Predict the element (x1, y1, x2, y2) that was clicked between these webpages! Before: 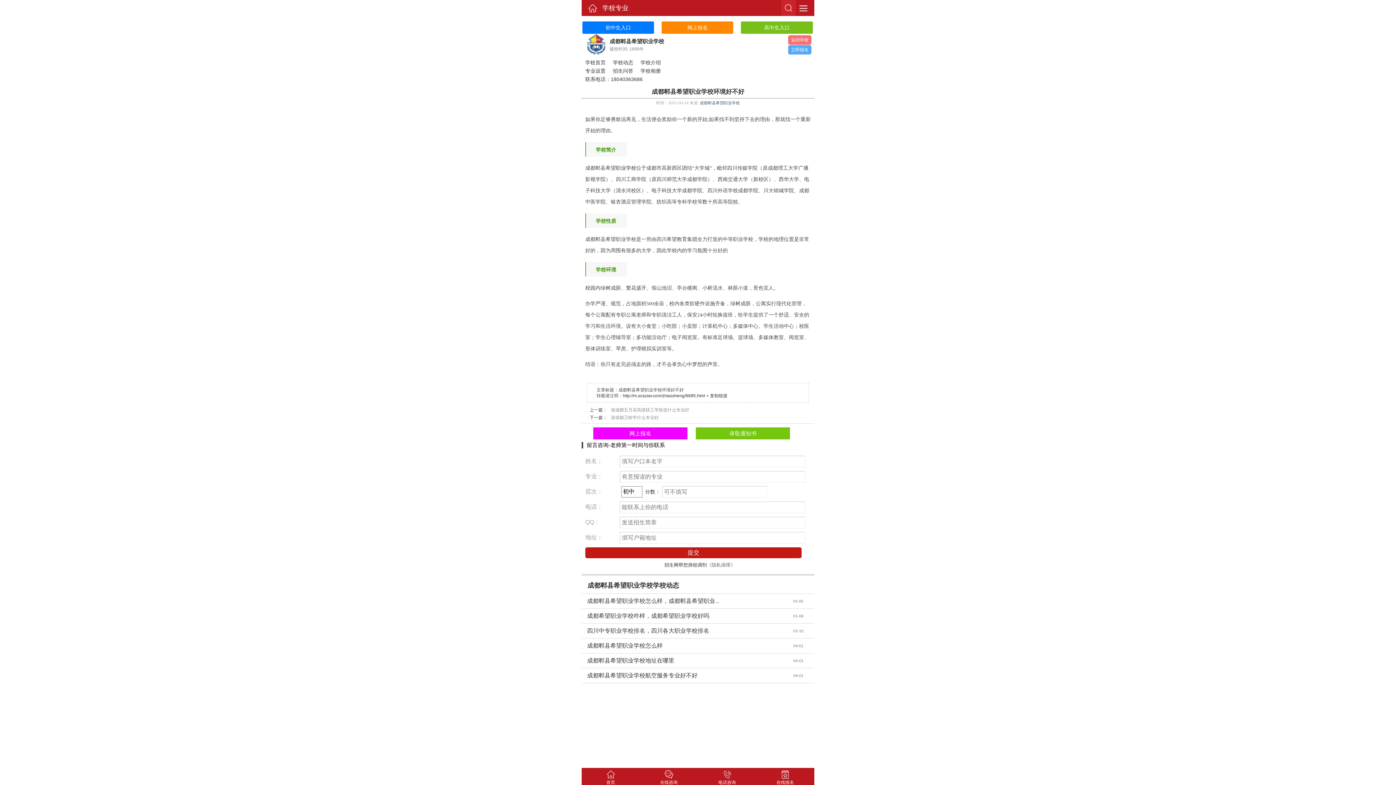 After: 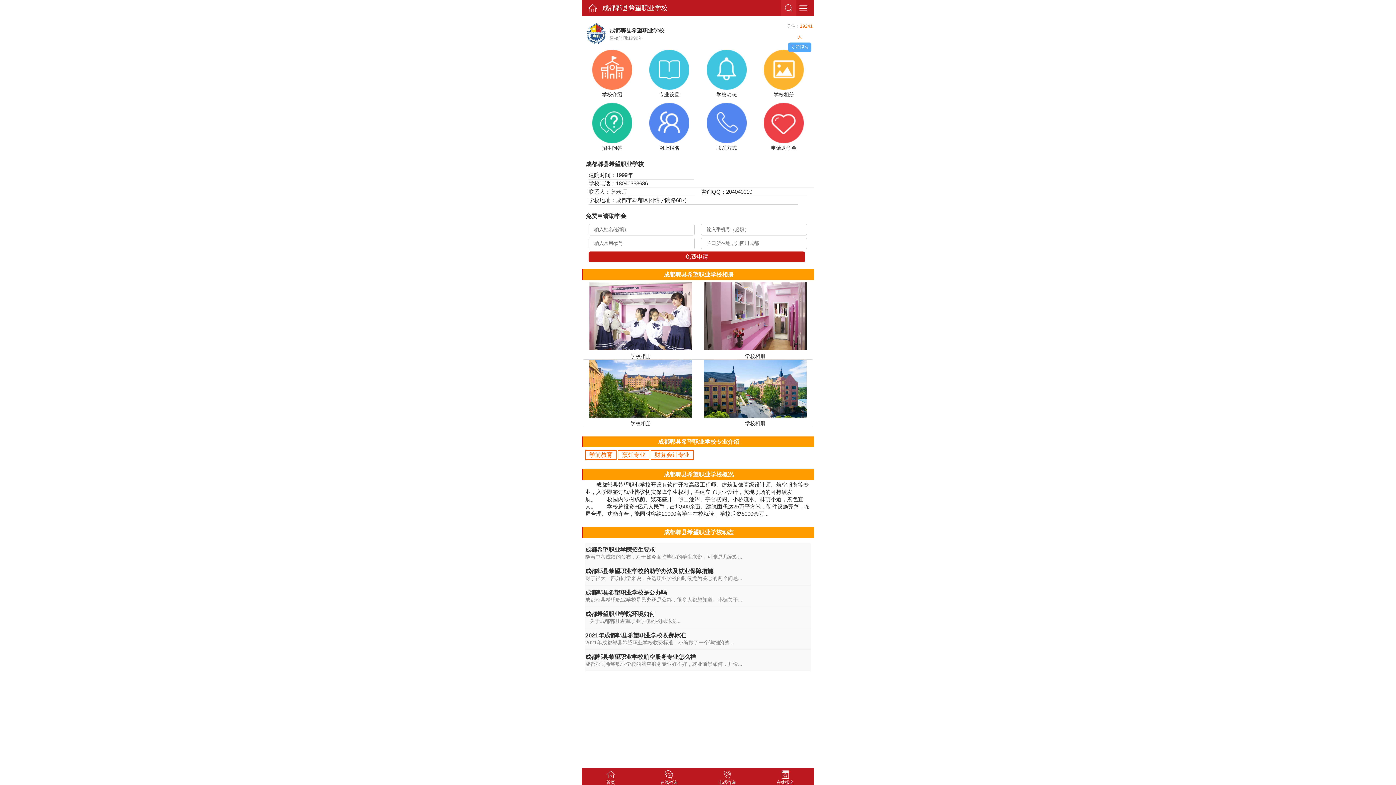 Action: label: 成都郫县希望职业学校 bbox: (700, 100, 740, 105)